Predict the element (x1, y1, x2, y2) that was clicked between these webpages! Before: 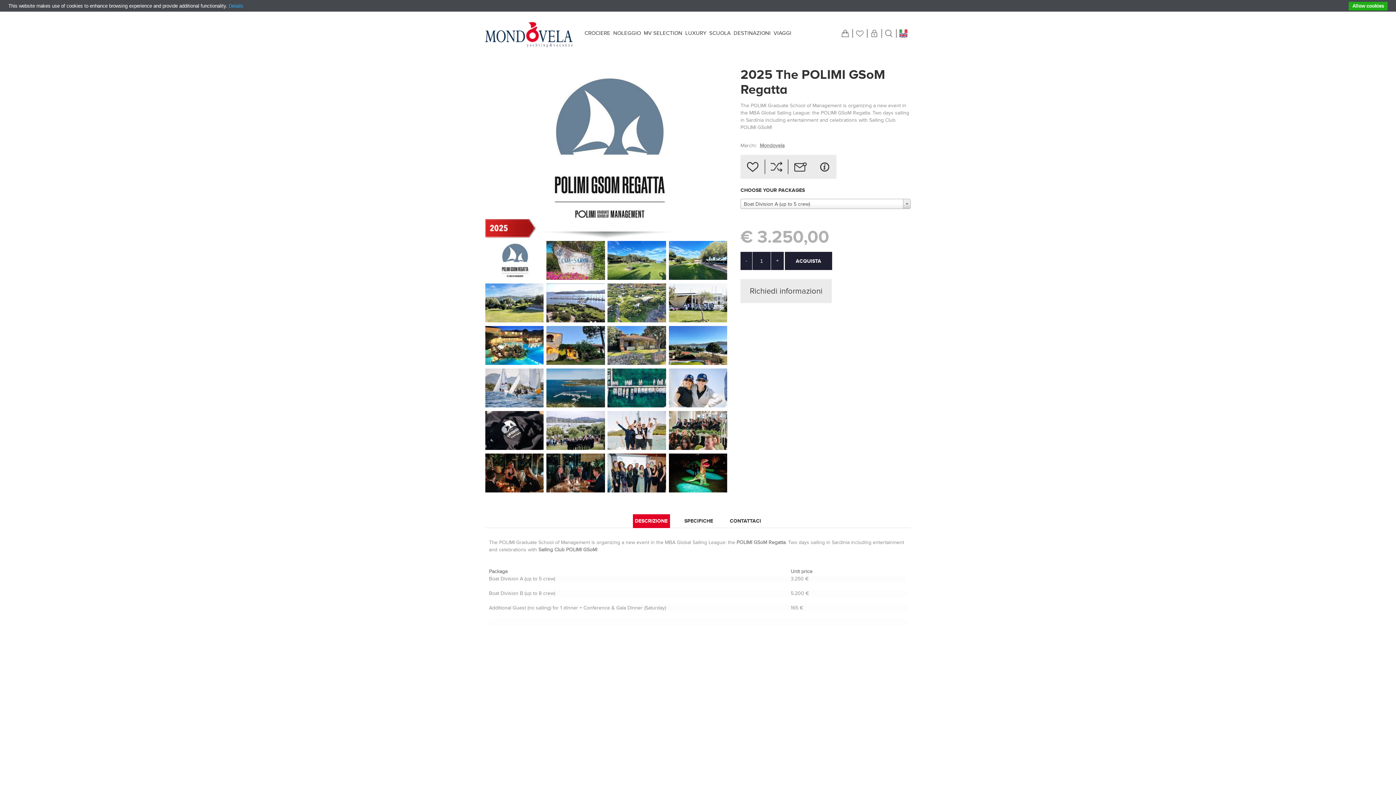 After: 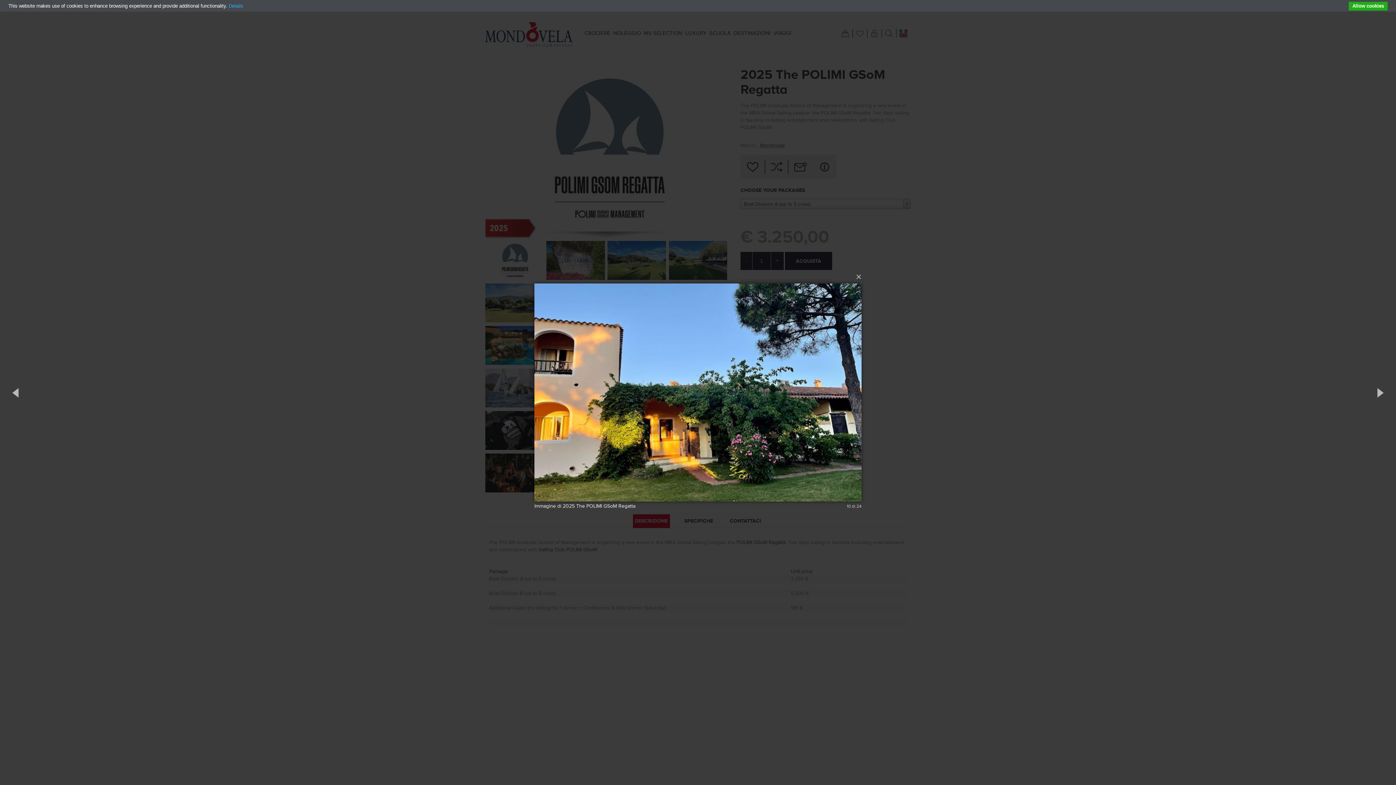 Action: bbox: (546, 326, 605, 365)